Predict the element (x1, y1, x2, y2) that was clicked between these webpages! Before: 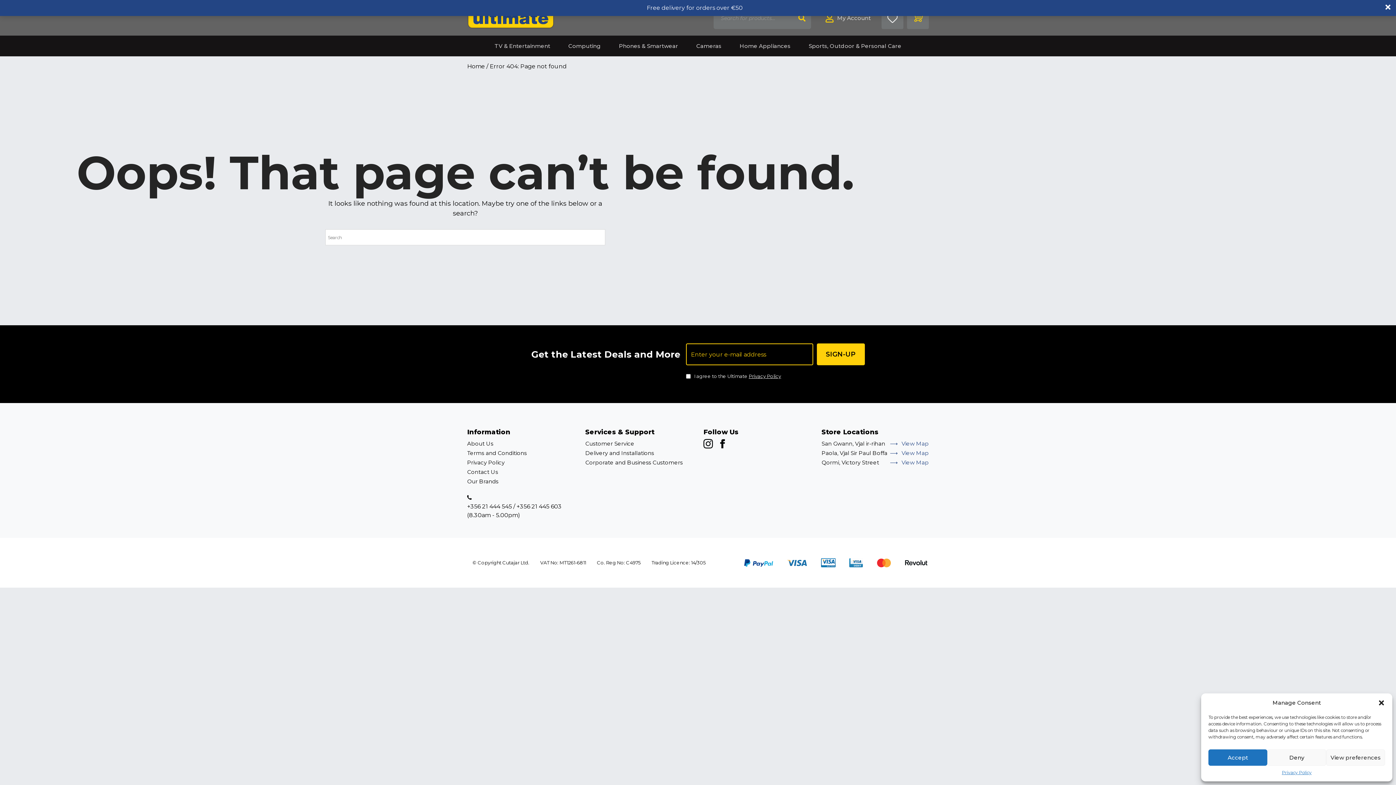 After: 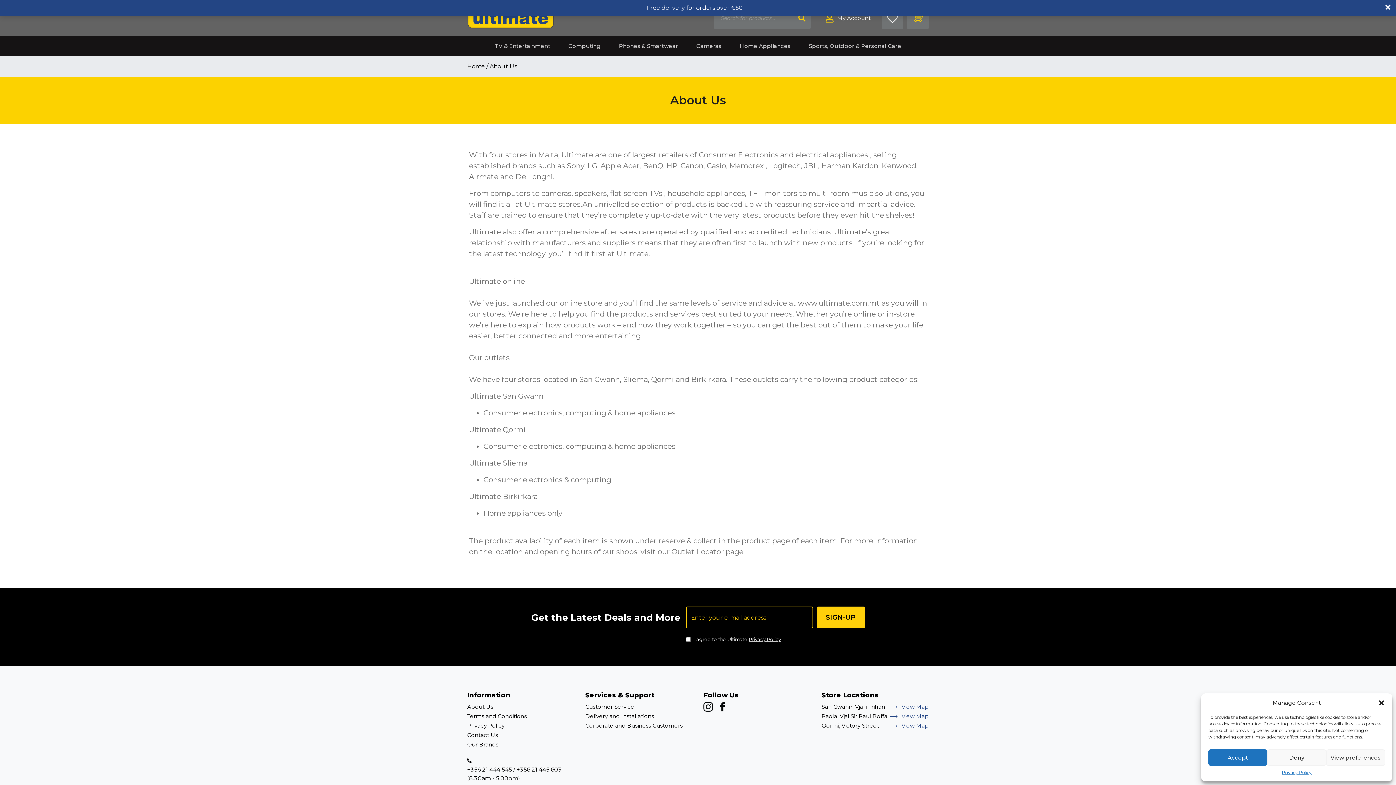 Action: bbox: (467, 439, 574, 448) label: About Us